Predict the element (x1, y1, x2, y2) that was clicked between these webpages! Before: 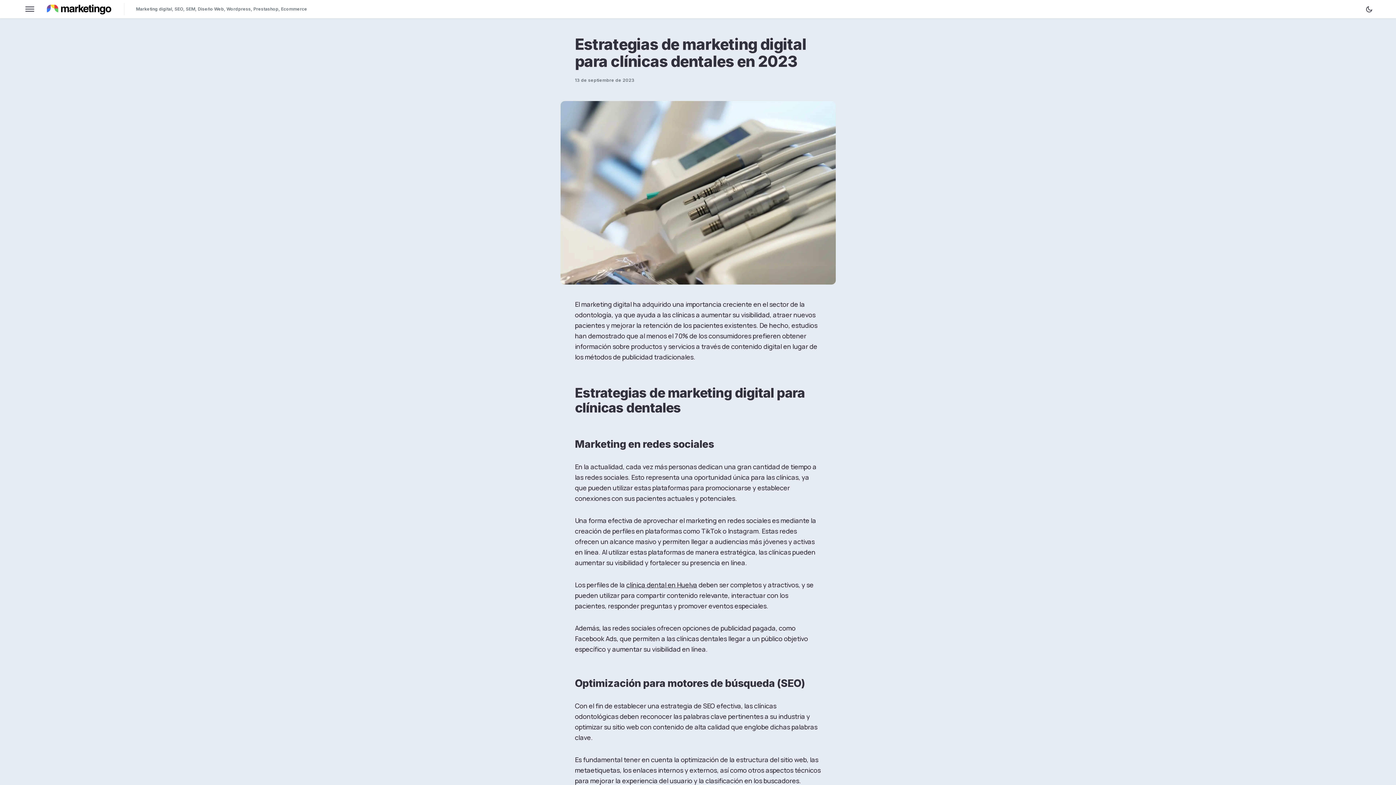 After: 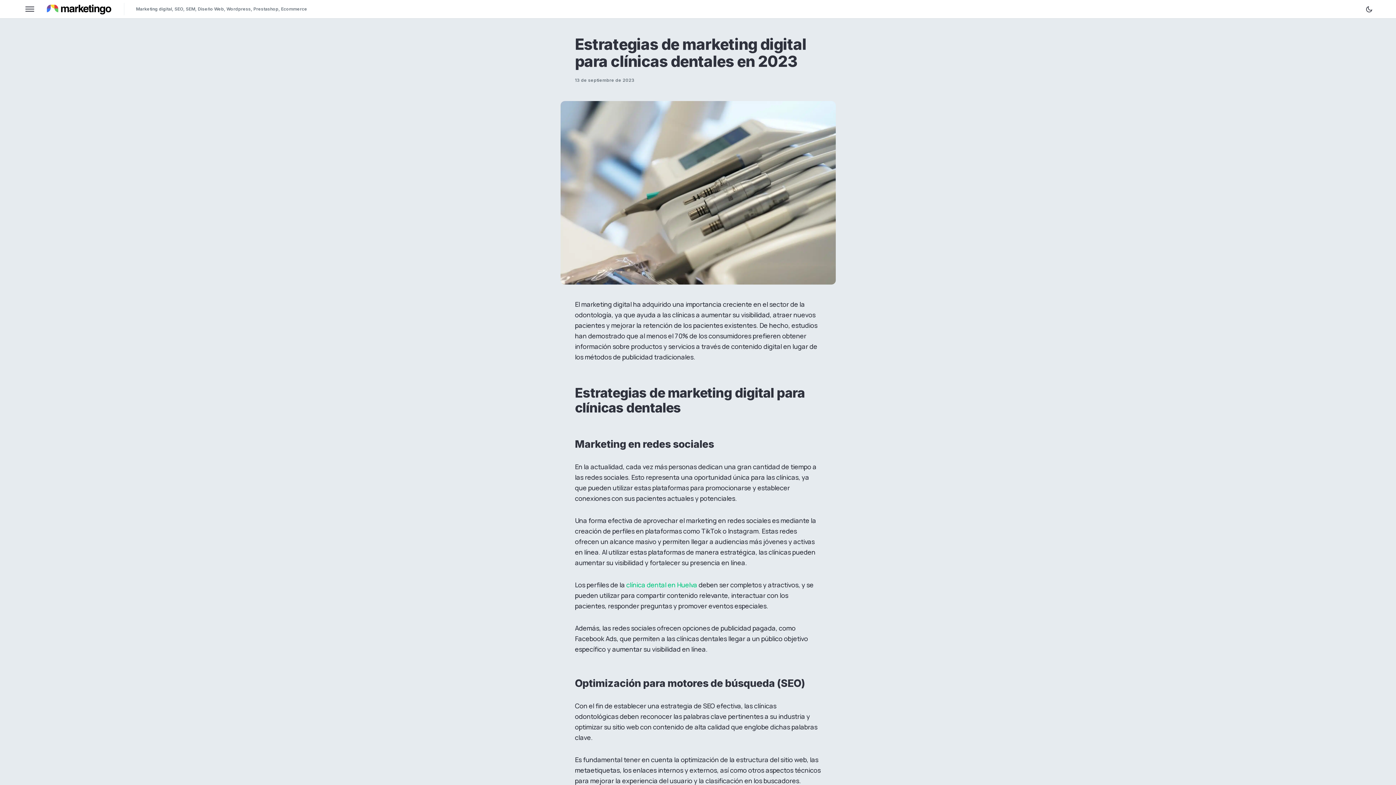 Action: label: clínica dental en Huelva bbox: (626, 580, 697, 589)